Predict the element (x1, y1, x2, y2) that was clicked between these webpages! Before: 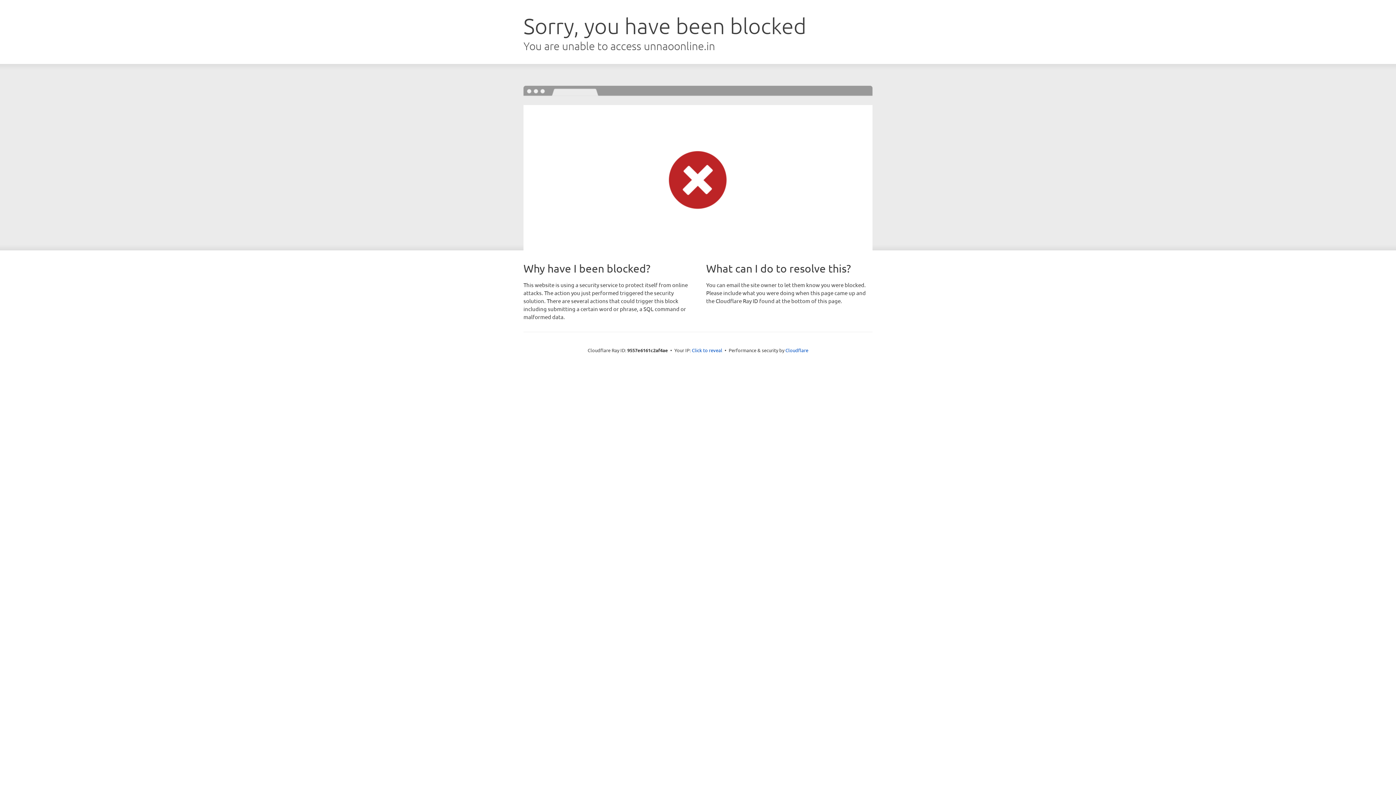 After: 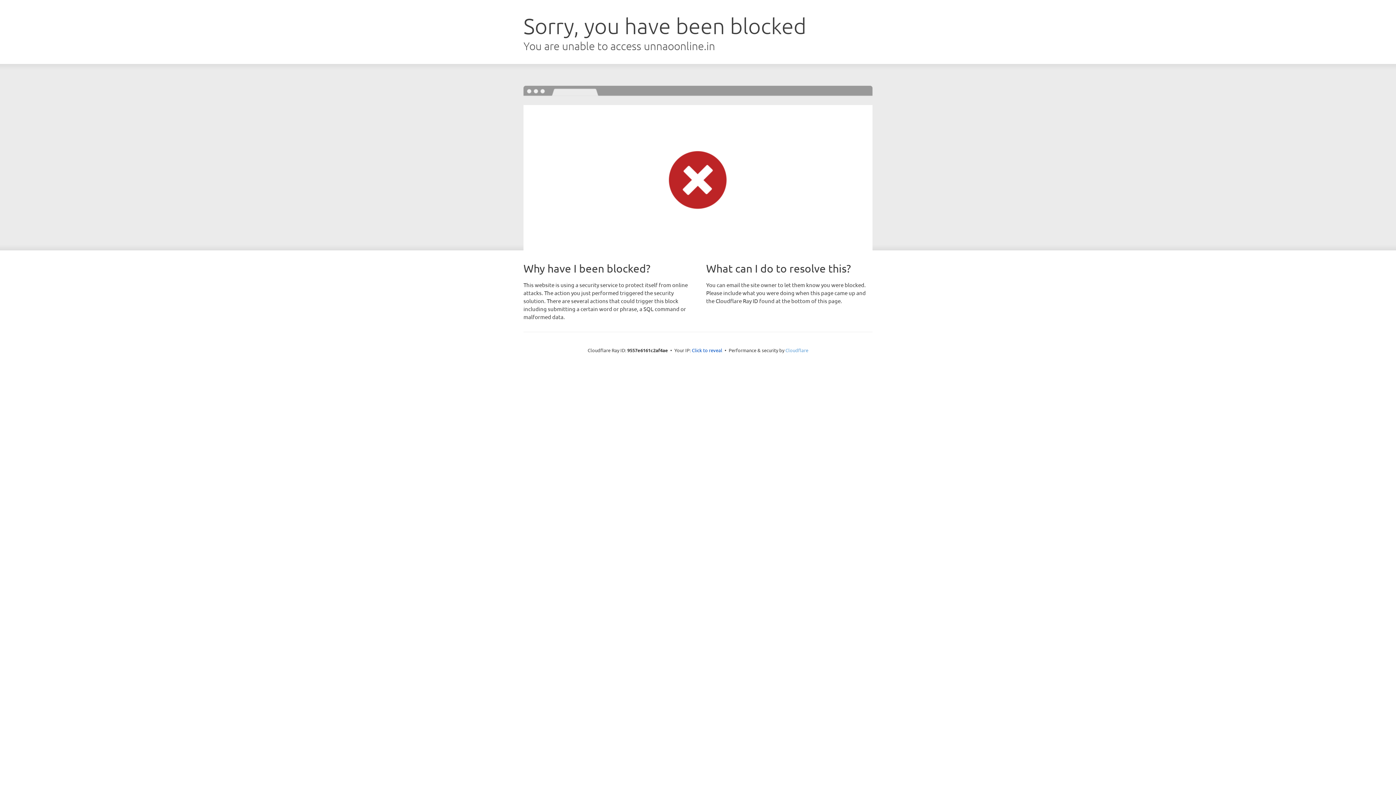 Action: bbox: (785, 347, 808, 353) label: Cloudflare